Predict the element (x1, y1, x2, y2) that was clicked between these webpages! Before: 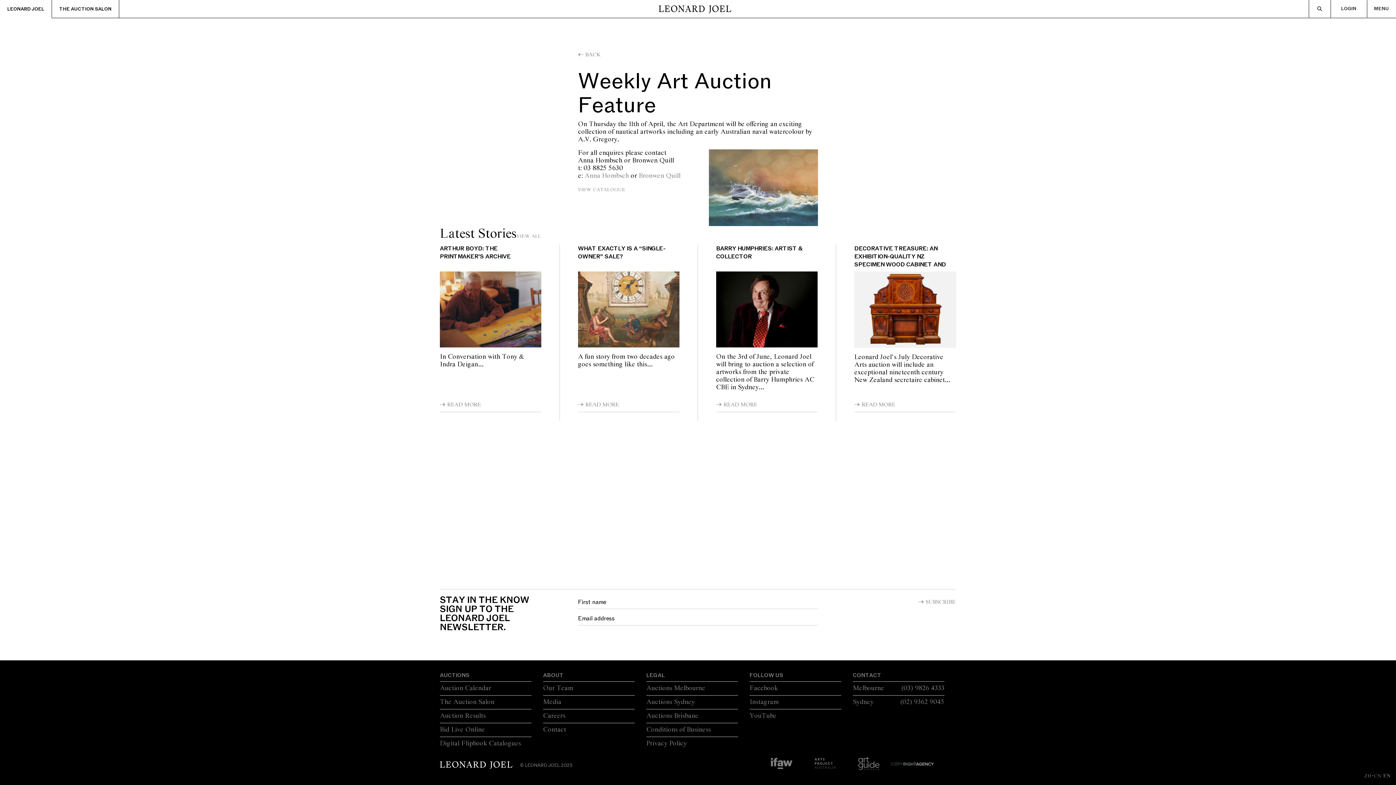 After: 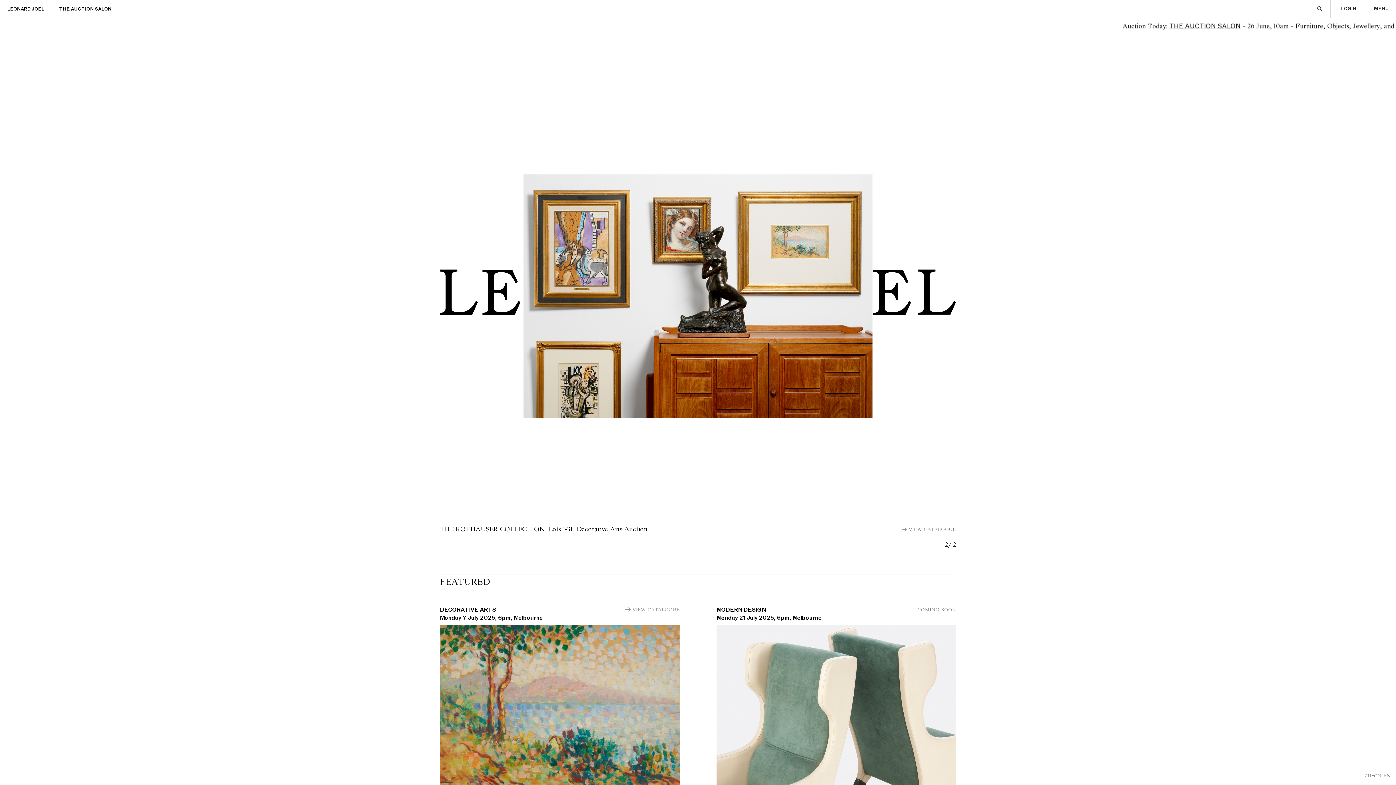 Action: bbox: (658, 2, 731, 15)